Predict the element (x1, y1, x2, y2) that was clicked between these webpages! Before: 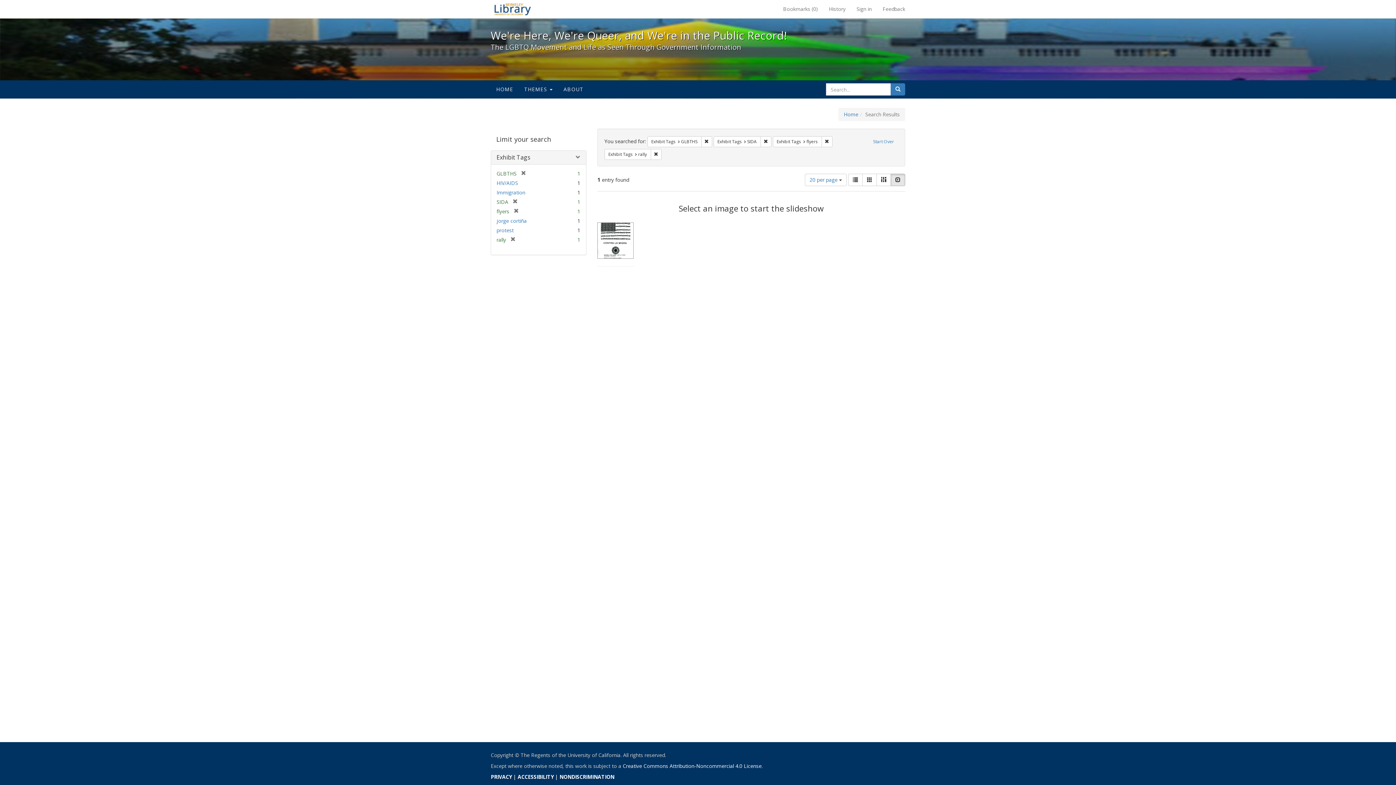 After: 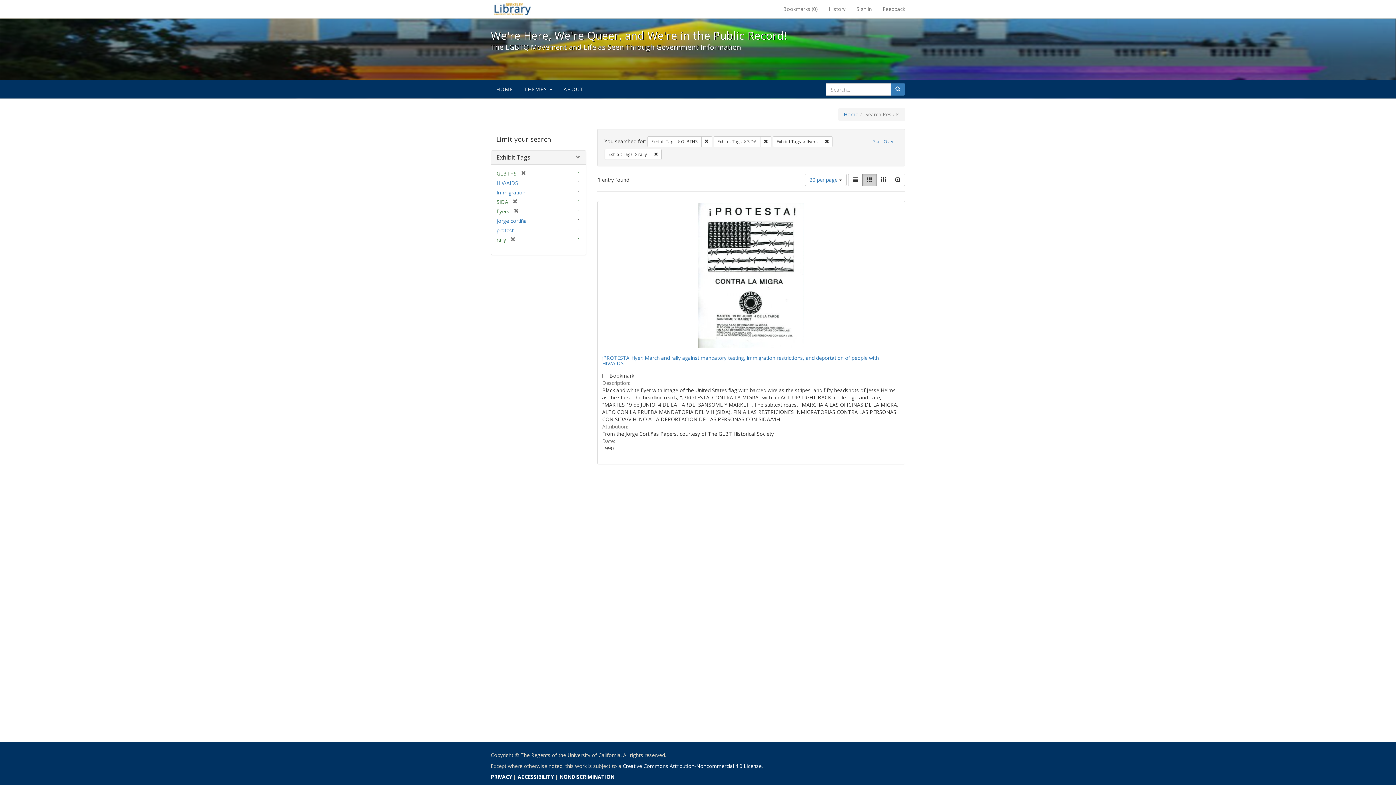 Action: bbox: (862, 173, 877, 186) label: Gallery